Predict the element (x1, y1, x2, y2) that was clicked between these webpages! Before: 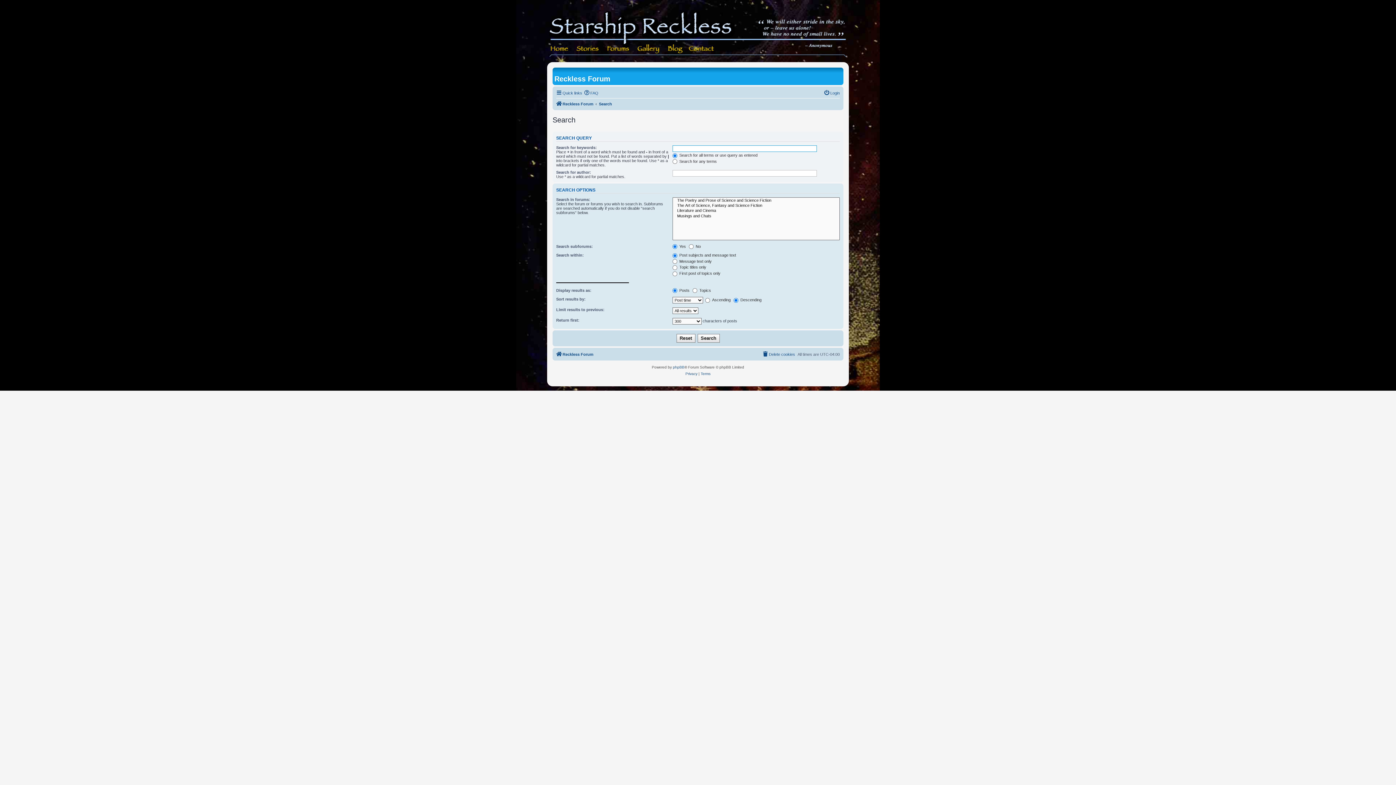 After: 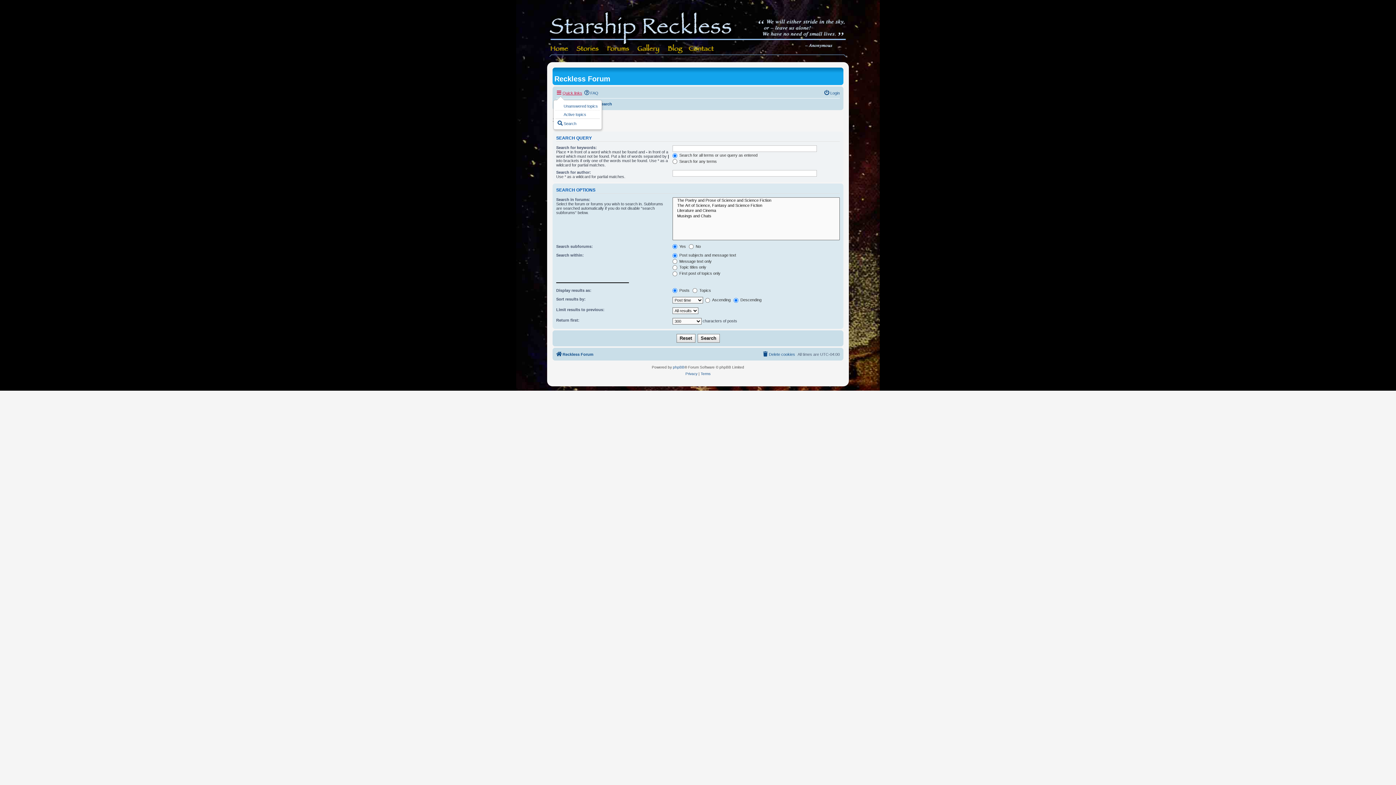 Action: bbox: (556, 88, 582, 97) label: Quick links